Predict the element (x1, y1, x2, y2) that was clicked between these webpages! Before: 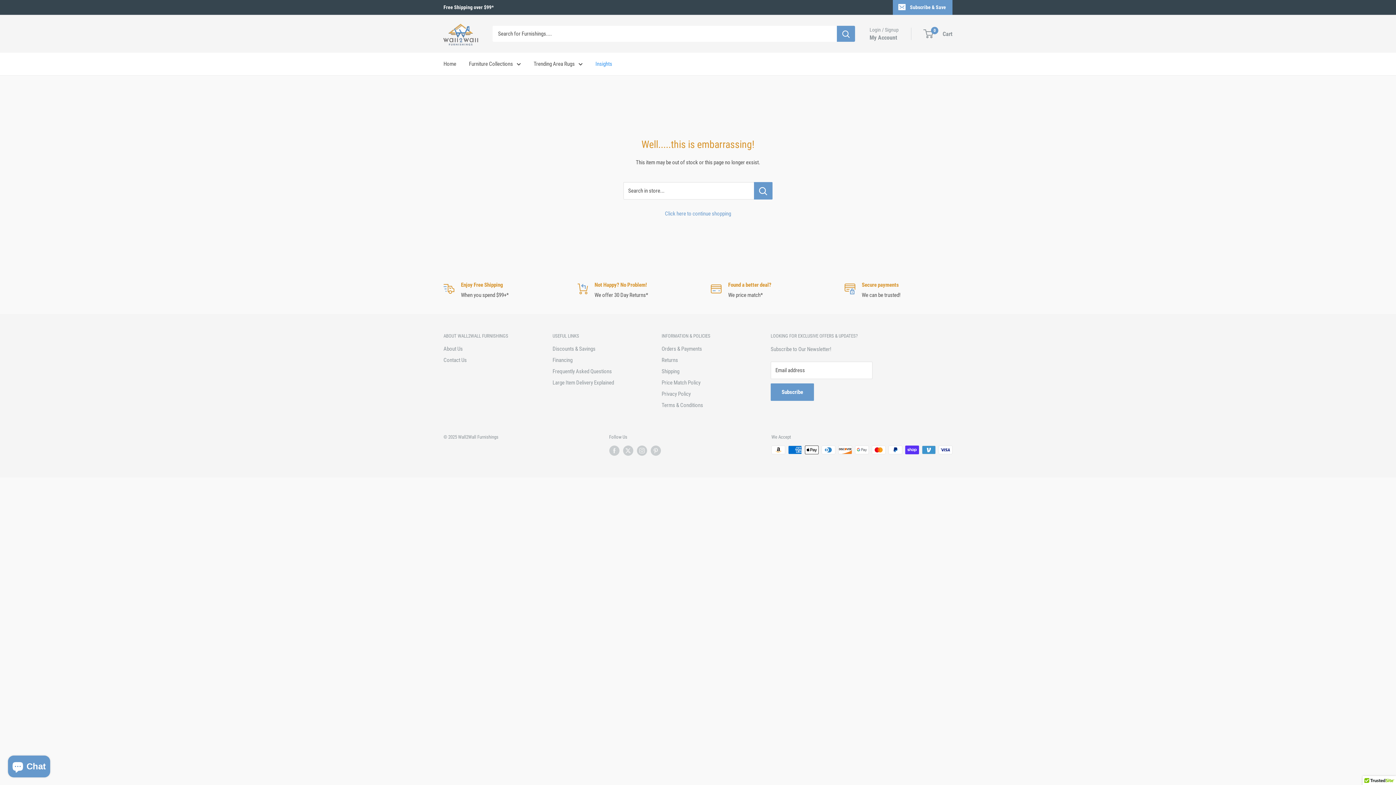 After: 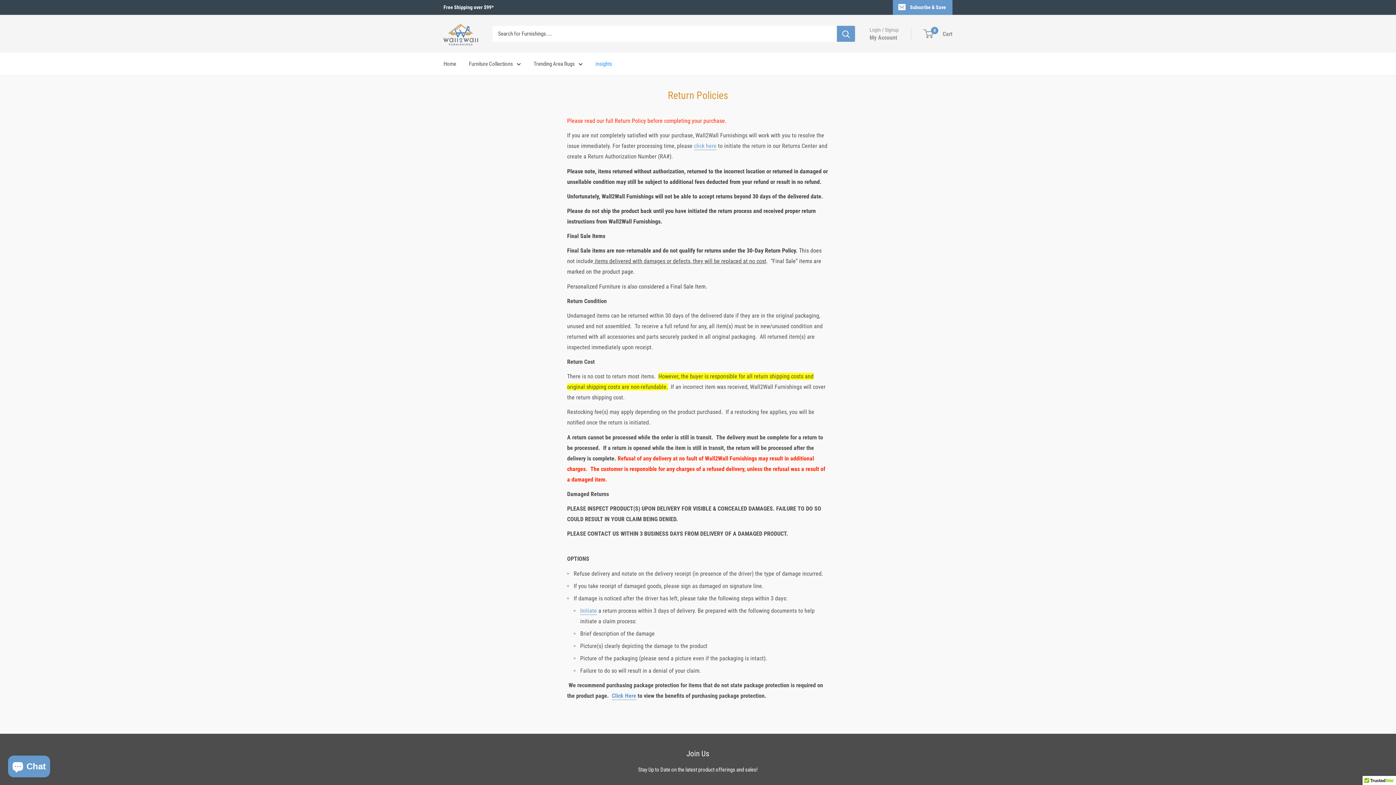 Action: bbox: (661, 355, 745, 366) label: Returns